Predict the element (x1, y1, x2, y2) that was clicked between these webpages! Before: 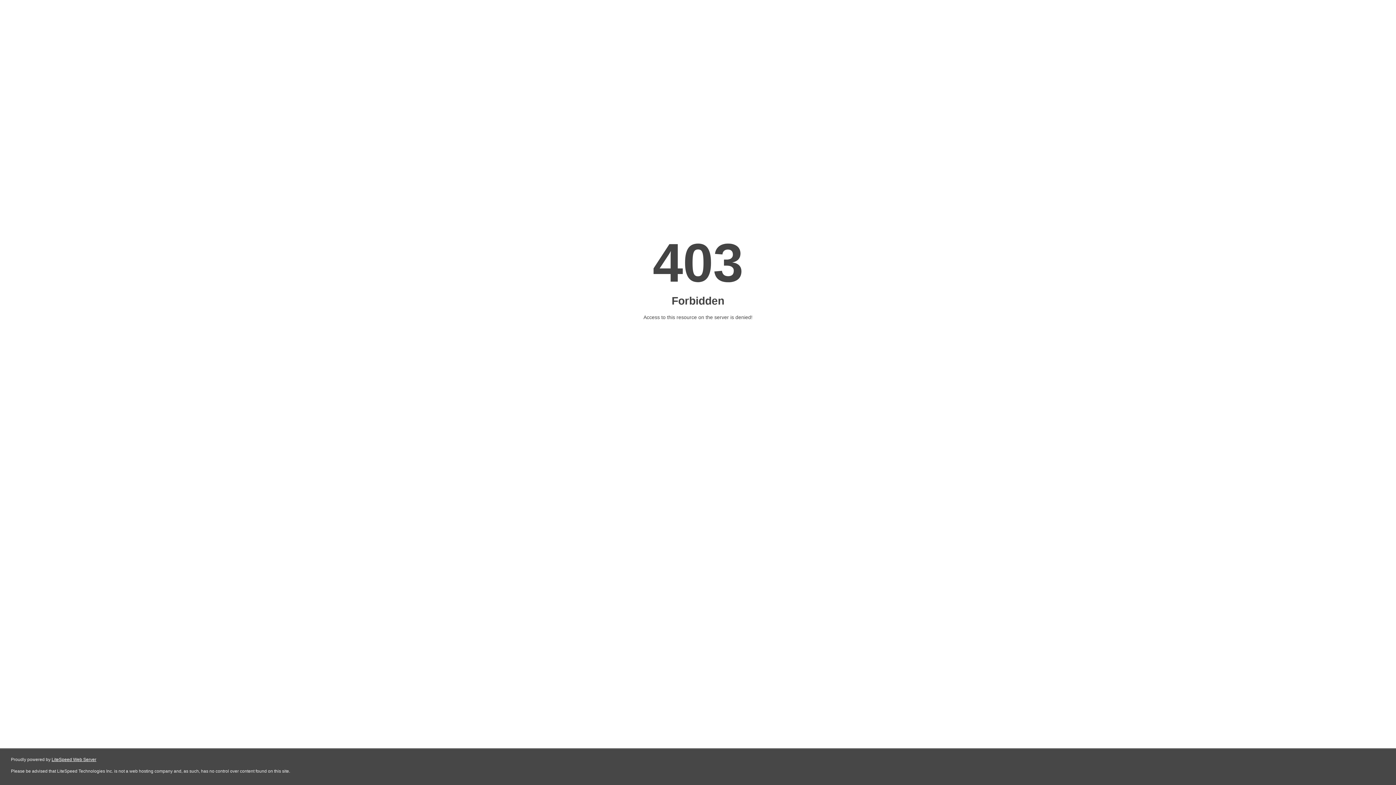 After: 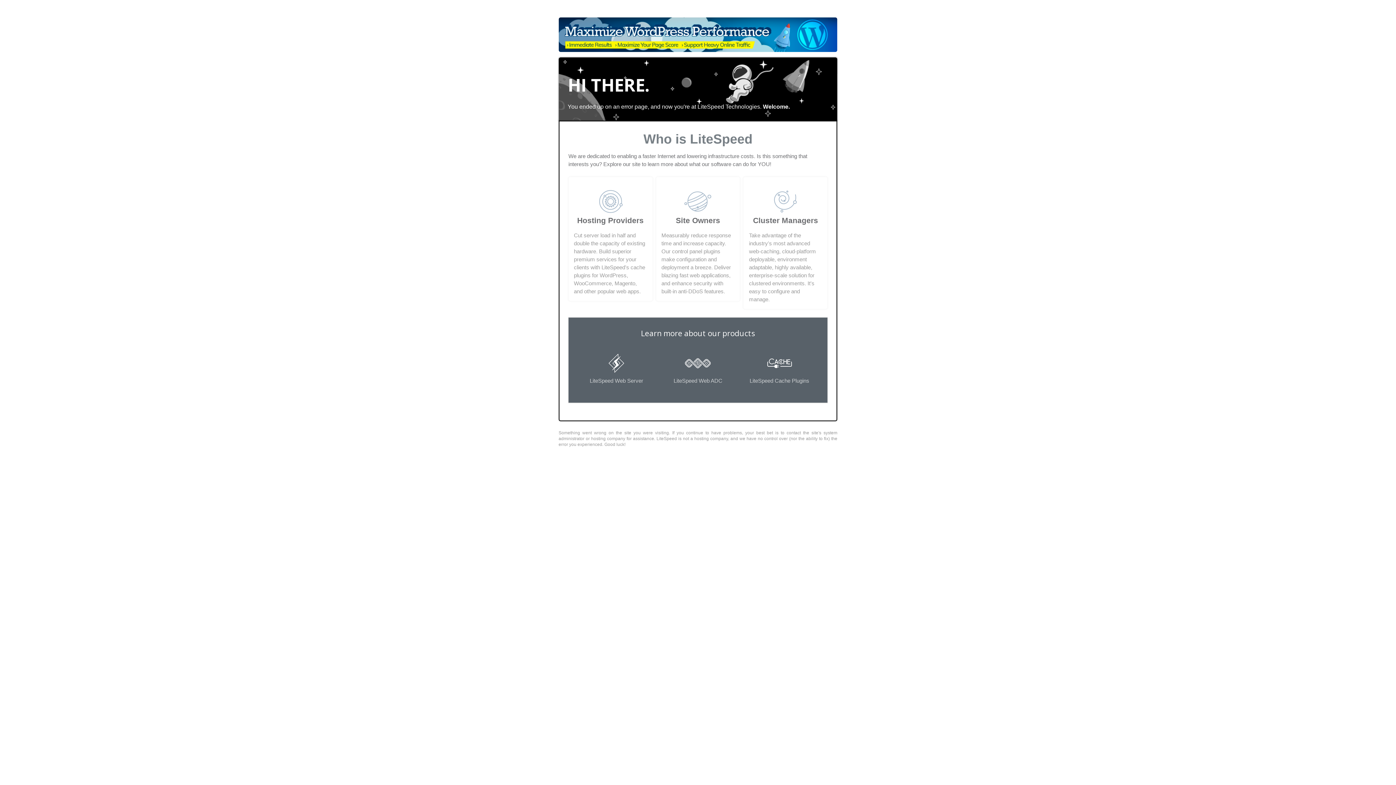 Action: label: LiteSpeed Web Server bbox: (51, 757, 96, 762)